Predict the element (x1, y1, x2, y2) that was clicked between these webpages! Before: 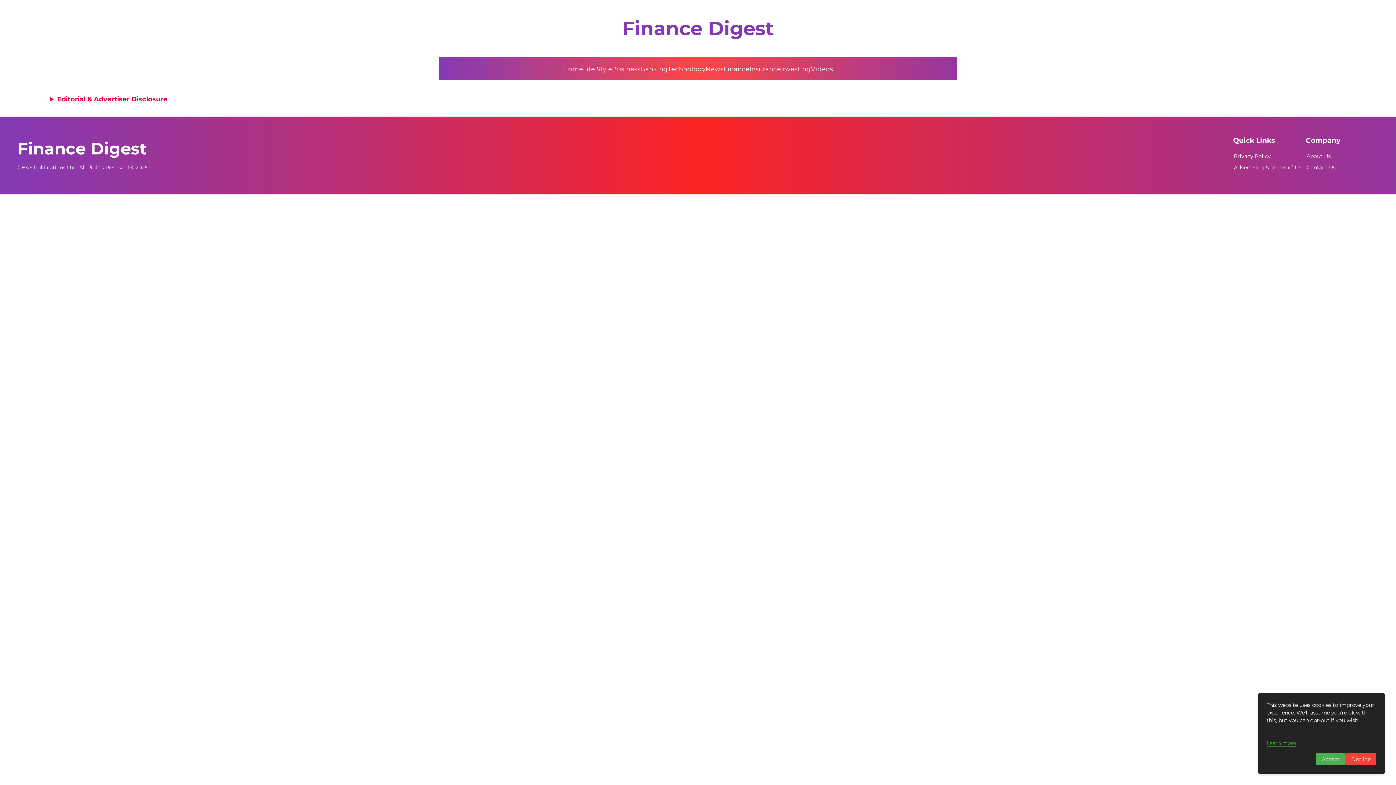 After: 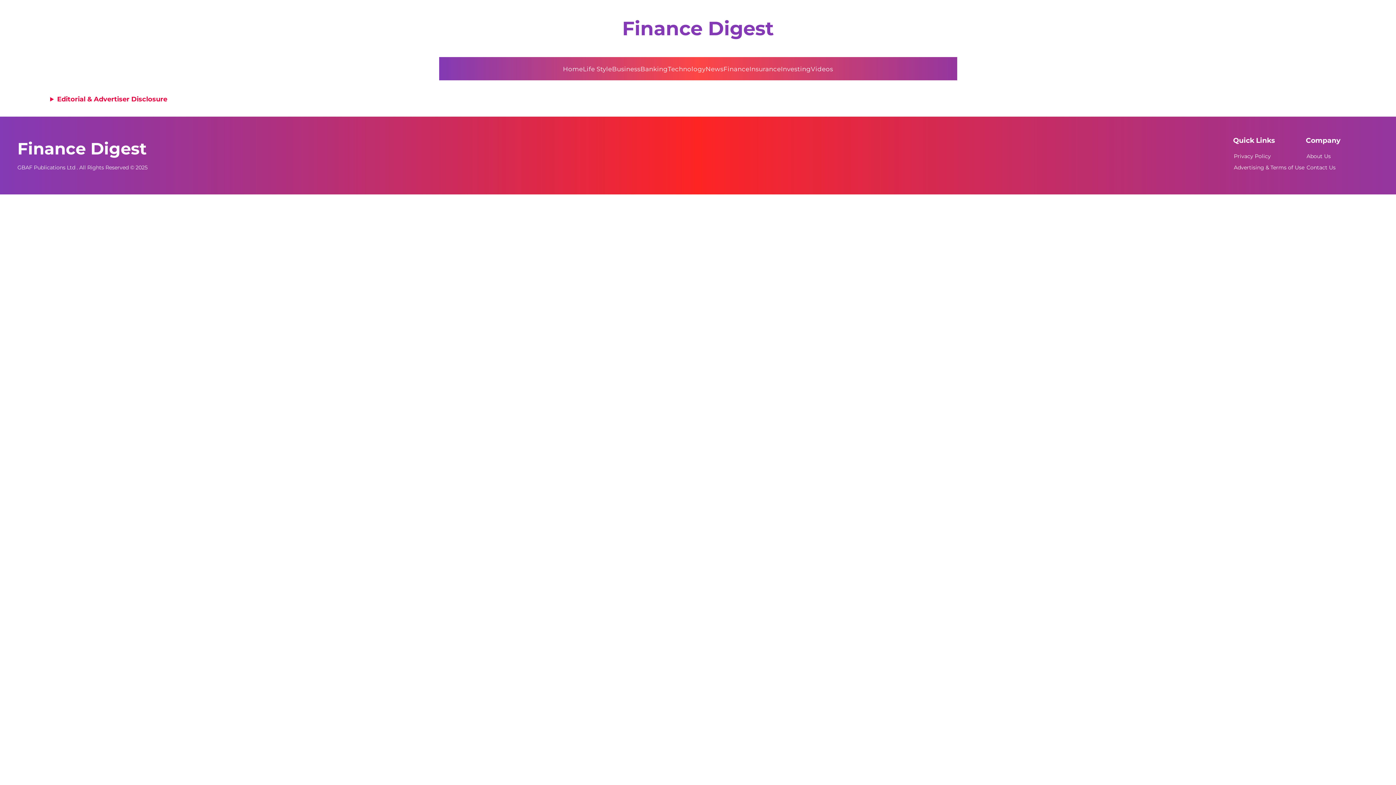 Action: label: Accept bbox: (1316, 753, 1345, 765)